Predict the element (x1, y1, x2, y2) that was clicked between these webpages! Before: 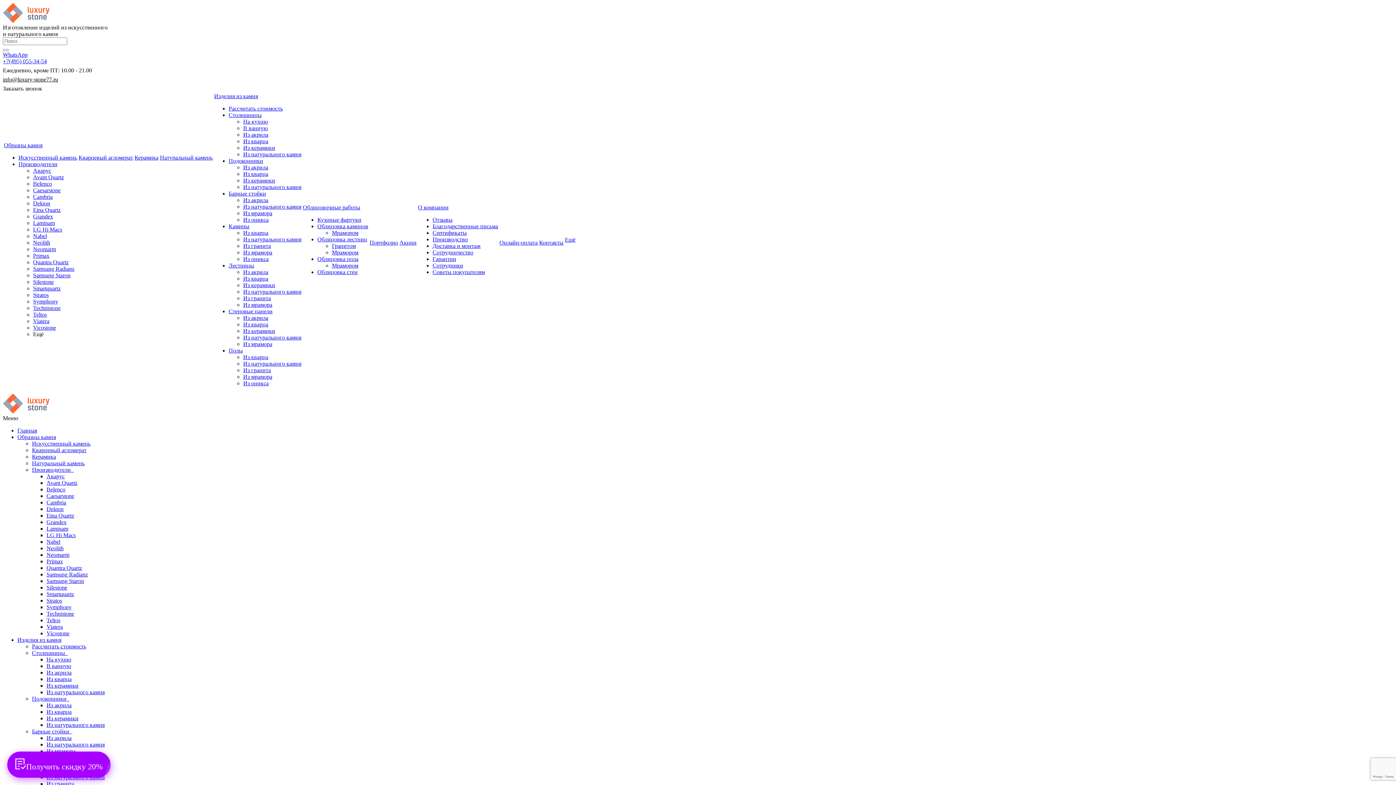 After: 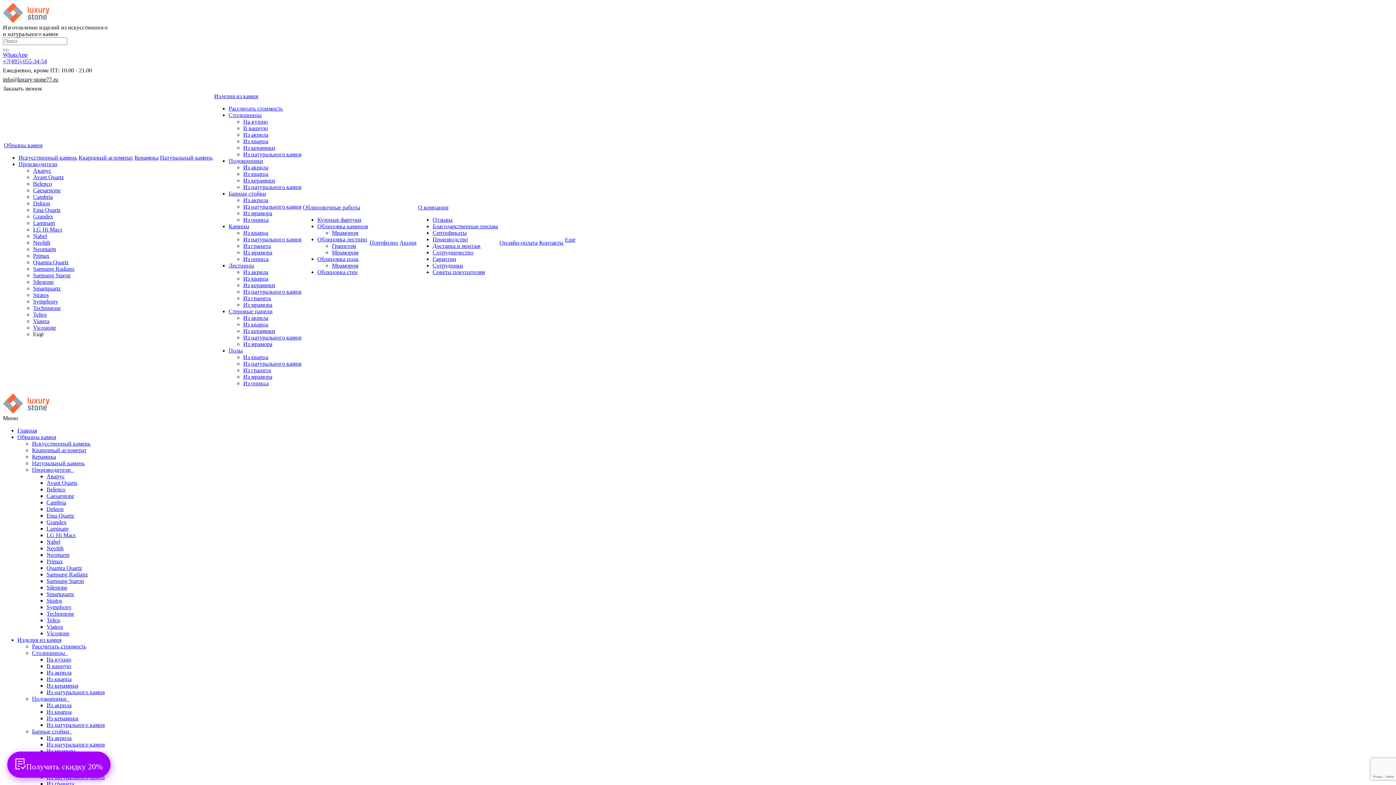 Action: bbox: (33, 278, 53, 285) label: Silestone